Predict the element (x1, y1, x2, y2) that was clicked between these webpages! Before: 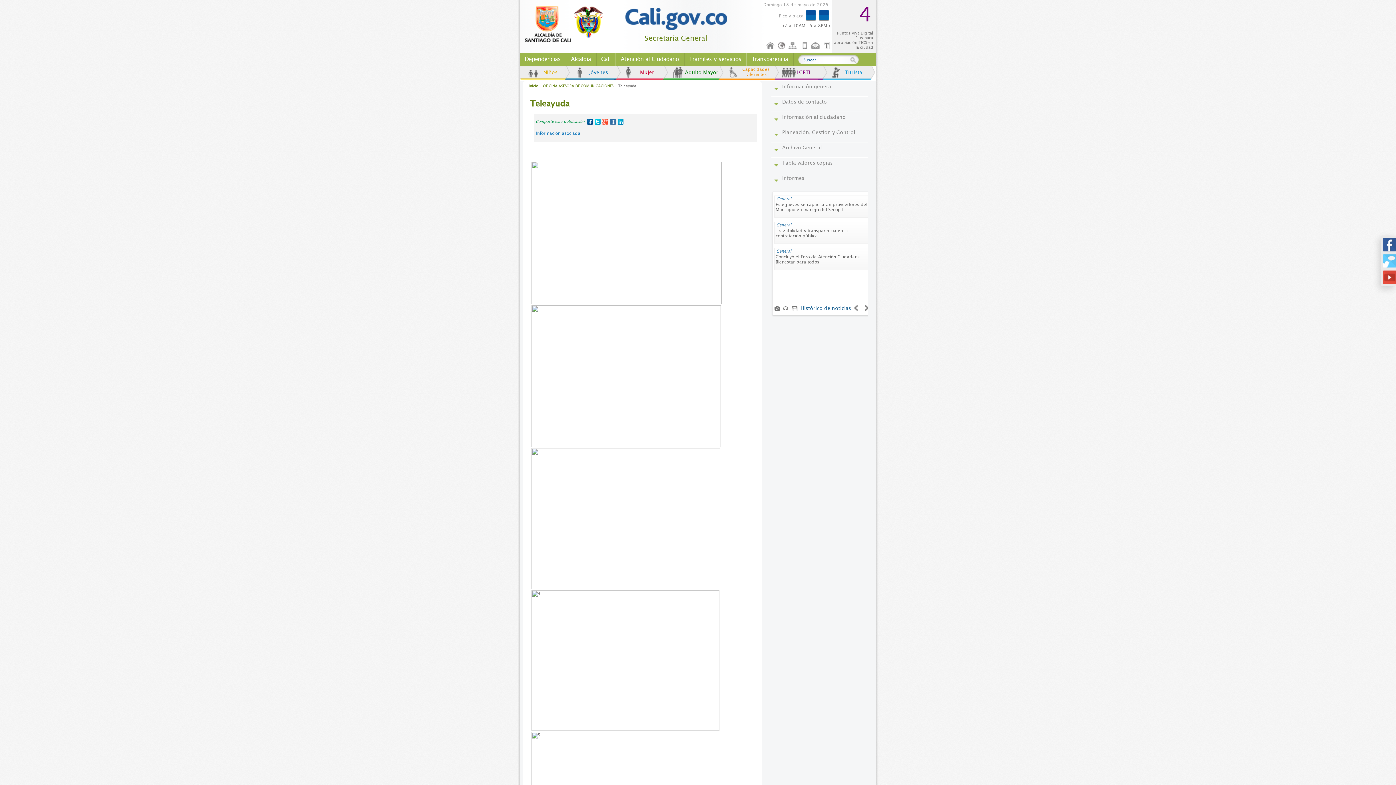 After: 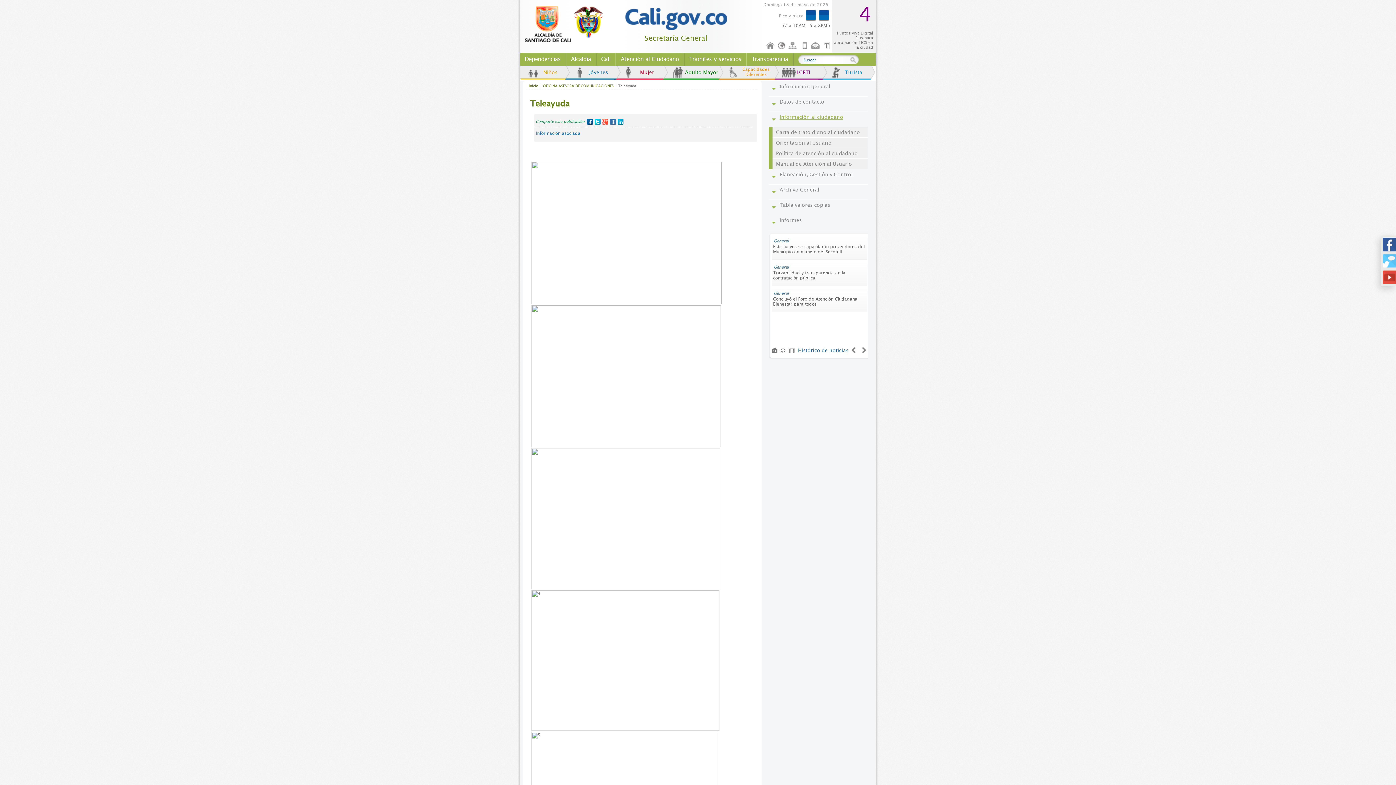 Action: label: Información al ciudadano bbox: (771, 112, 870, 127)